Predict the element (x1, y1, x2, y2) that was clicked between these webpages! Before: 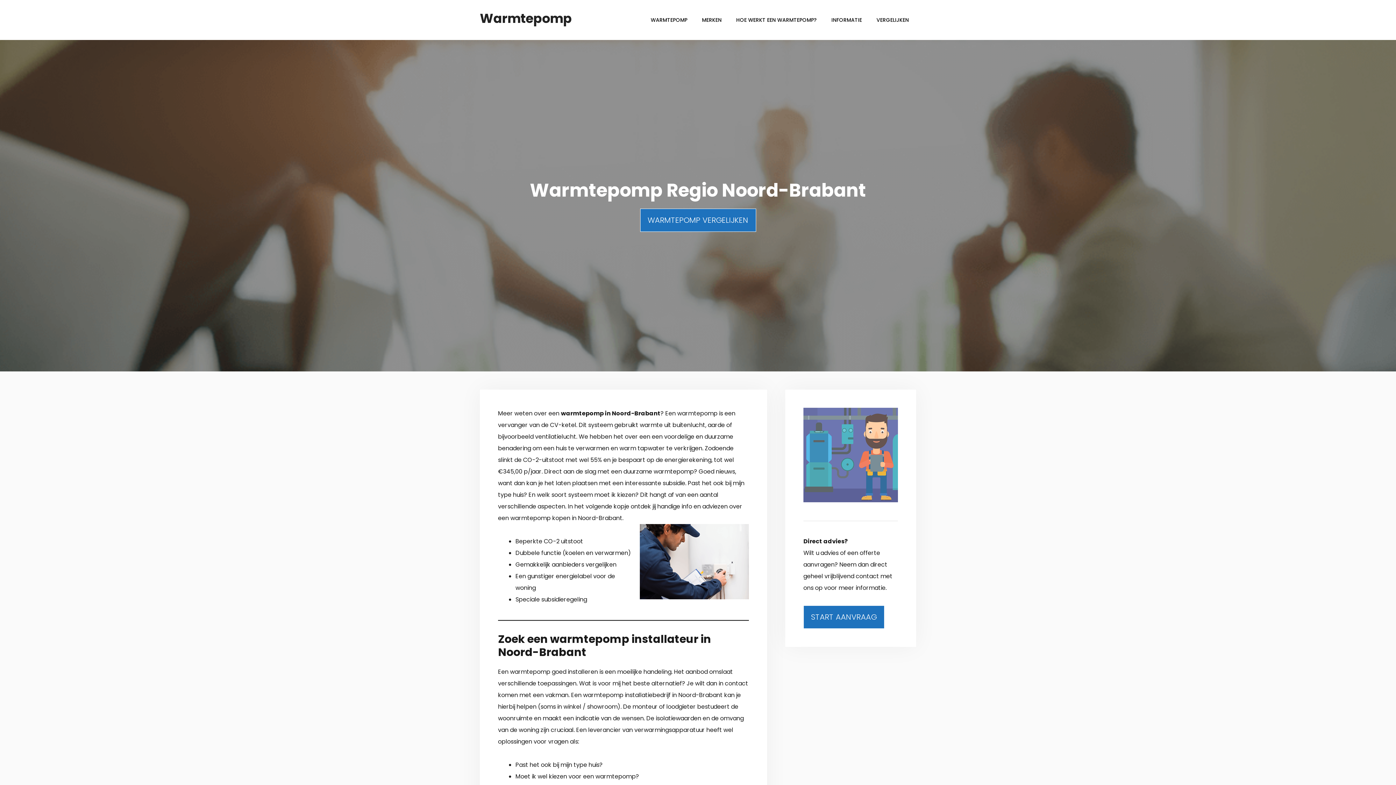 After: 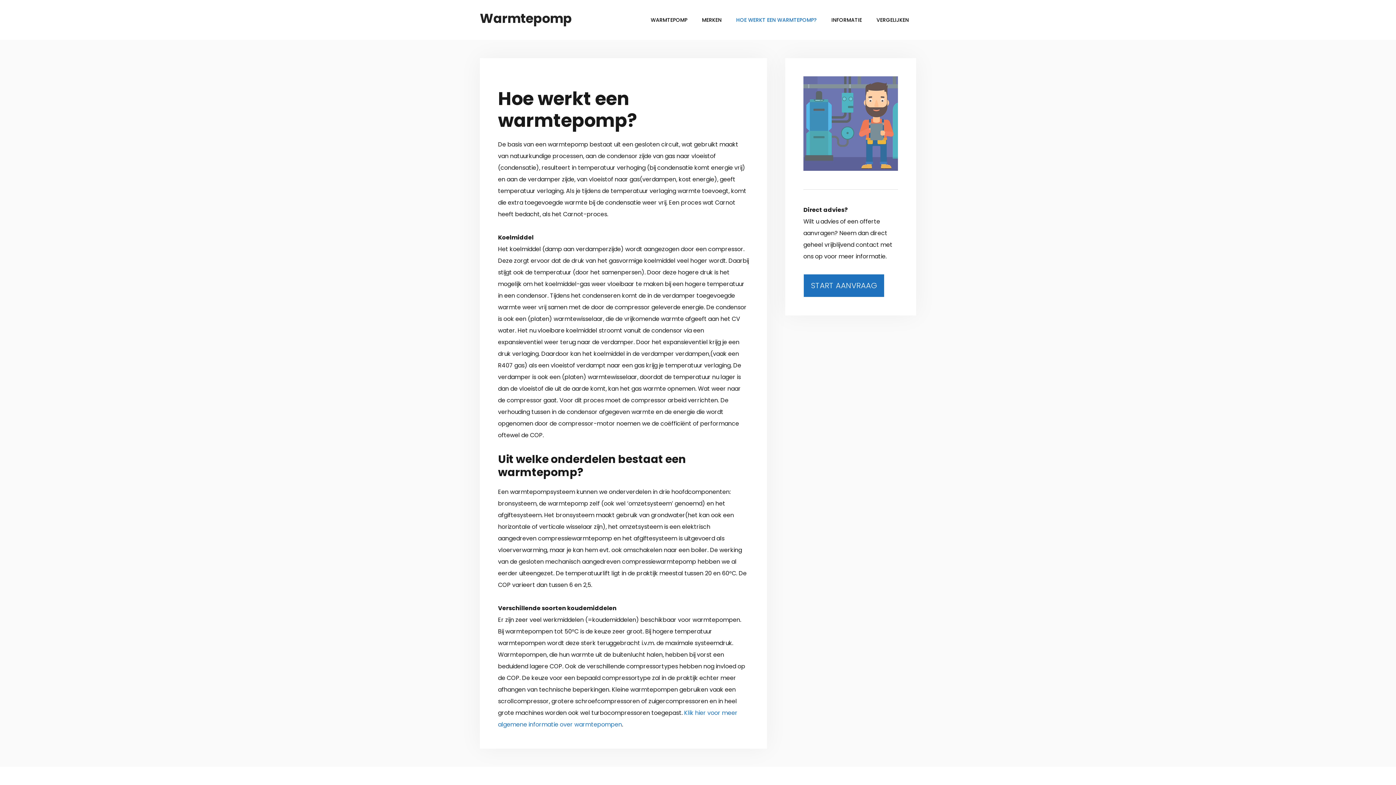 Action: bbox: (729, 10, 824, 29) label: HOE WERKT EEN WARMTEPOMP?